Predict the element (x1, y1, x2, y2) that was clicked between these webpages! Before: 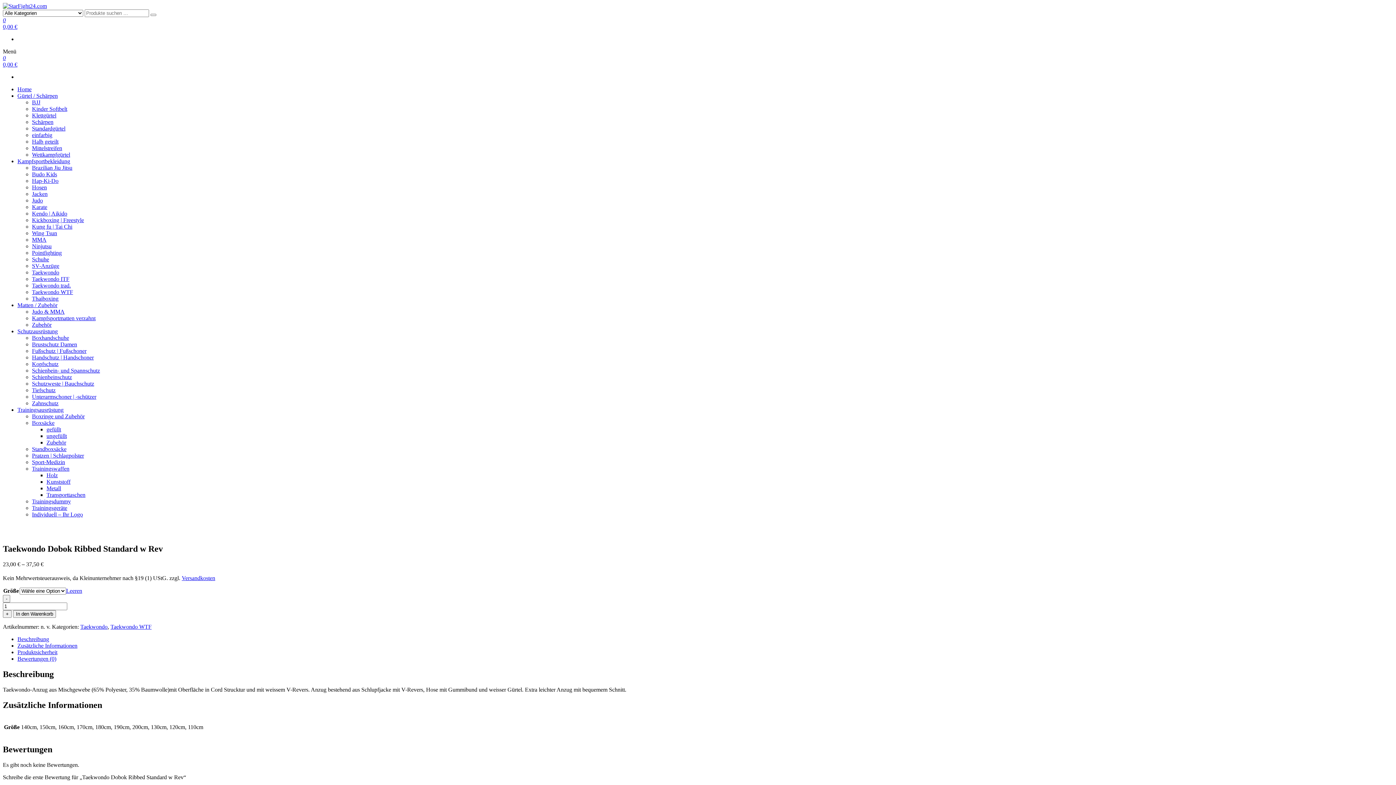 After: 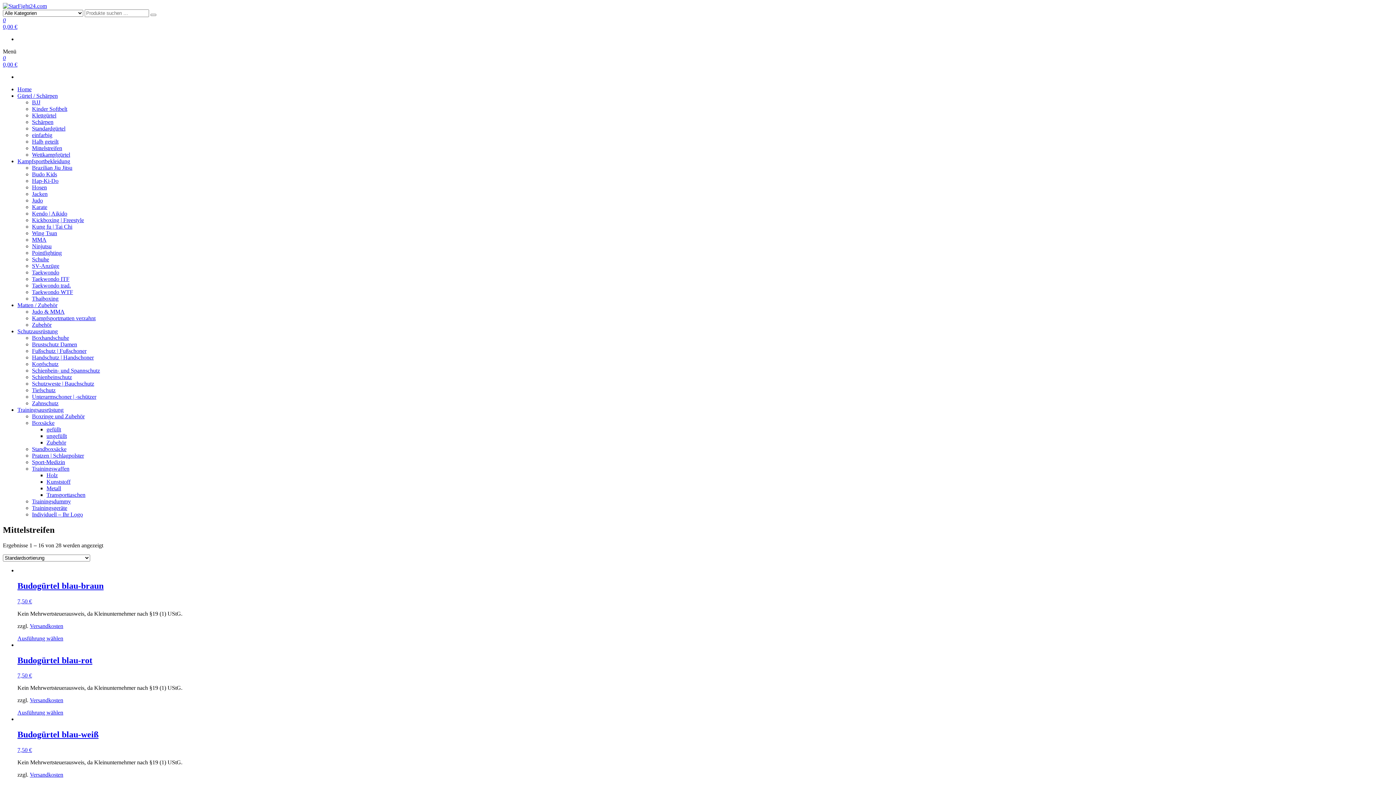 Action: label: Mittelstreifen bbox: (32, 145, 62, 151)